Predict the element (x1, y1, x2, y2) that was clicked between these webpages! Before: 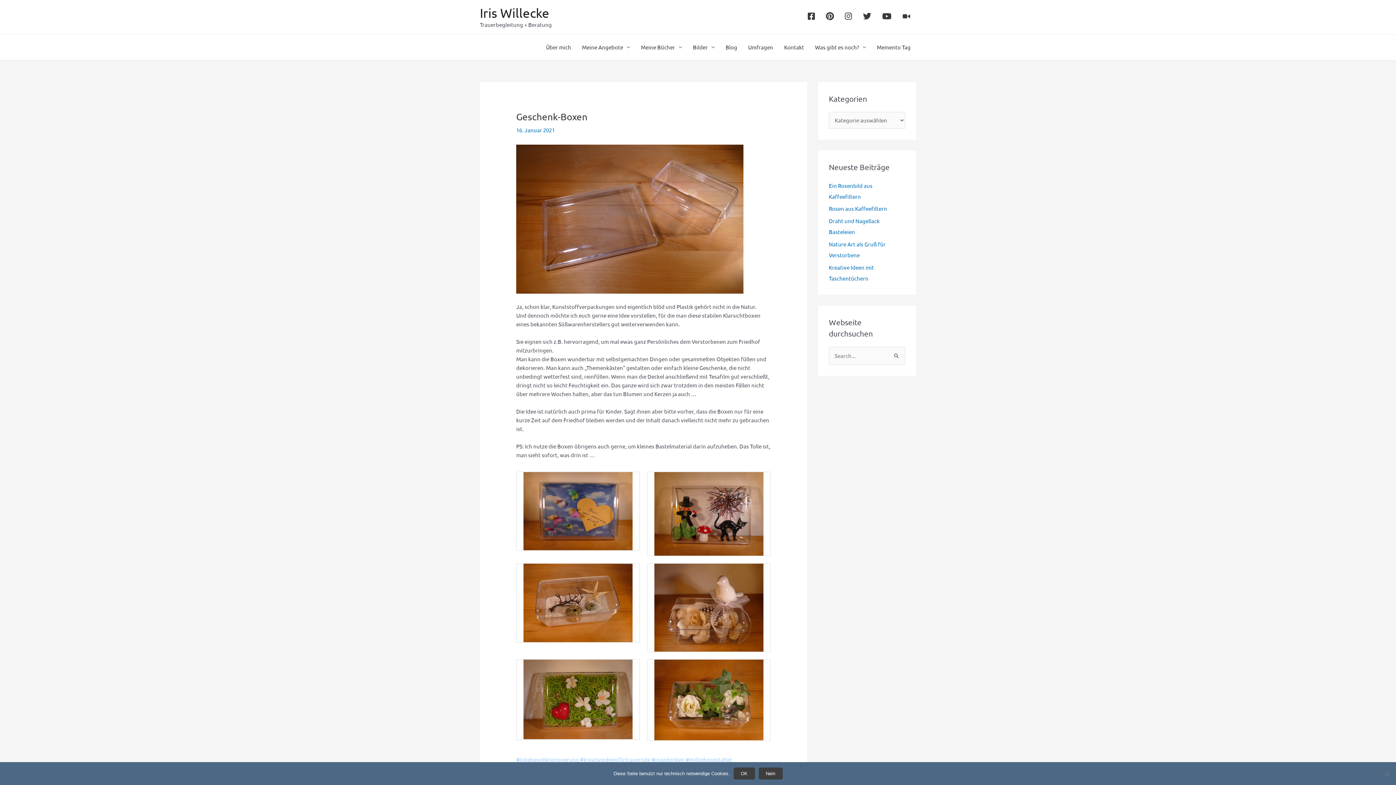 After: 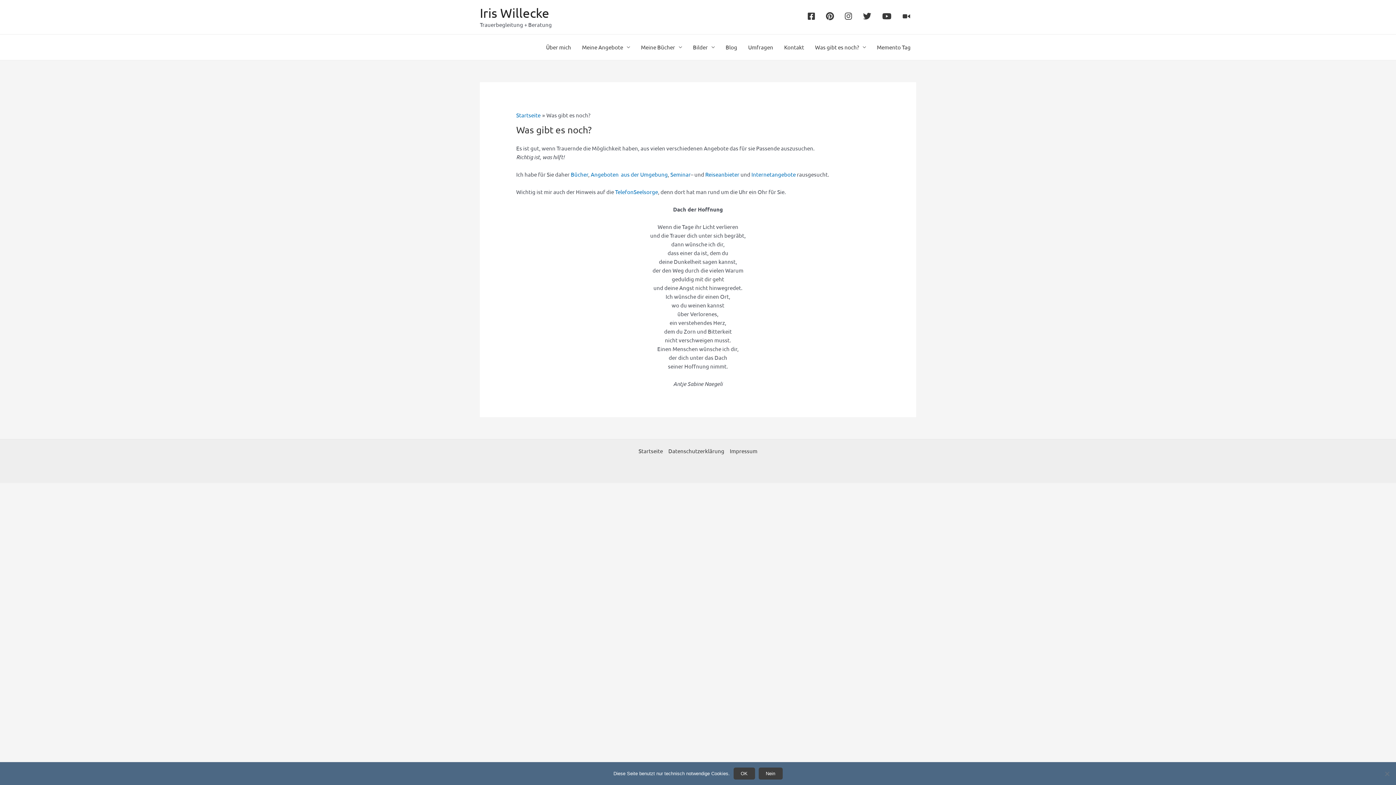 Action: label: Was gibt es noch? bbox: (809, 34, 871, 60)